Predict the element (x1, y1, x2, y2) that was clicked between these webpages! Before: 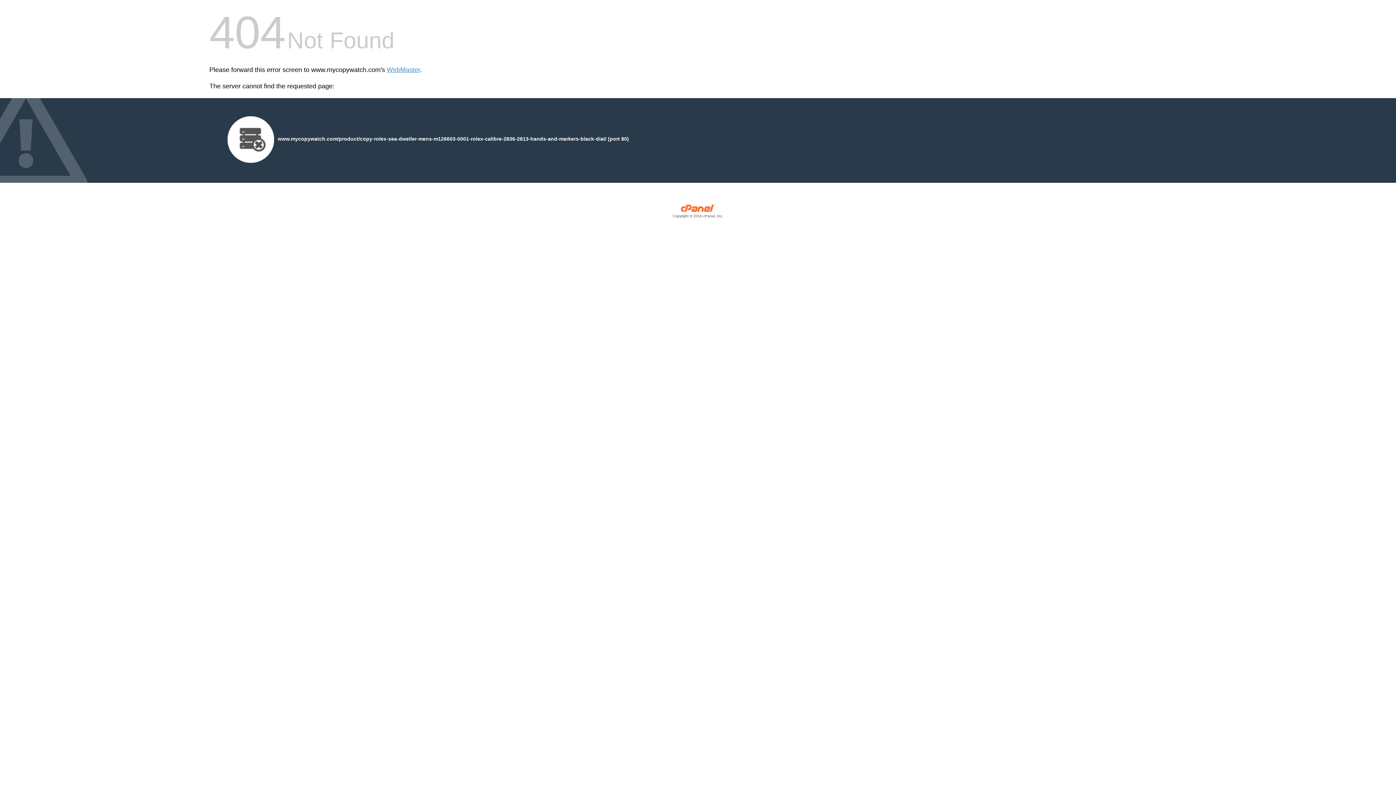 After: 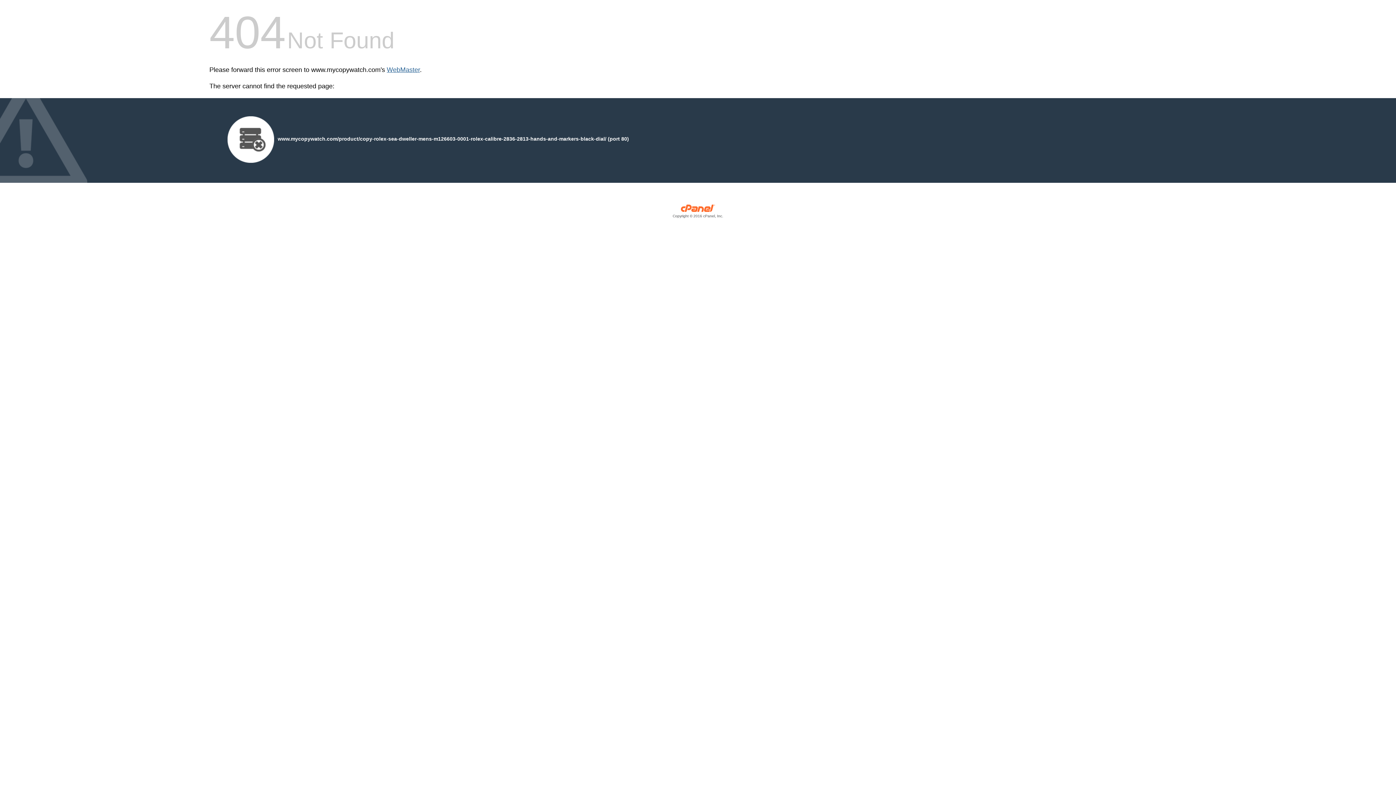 Action: bbox: (386, 66, 420, 73) label: WebMaster